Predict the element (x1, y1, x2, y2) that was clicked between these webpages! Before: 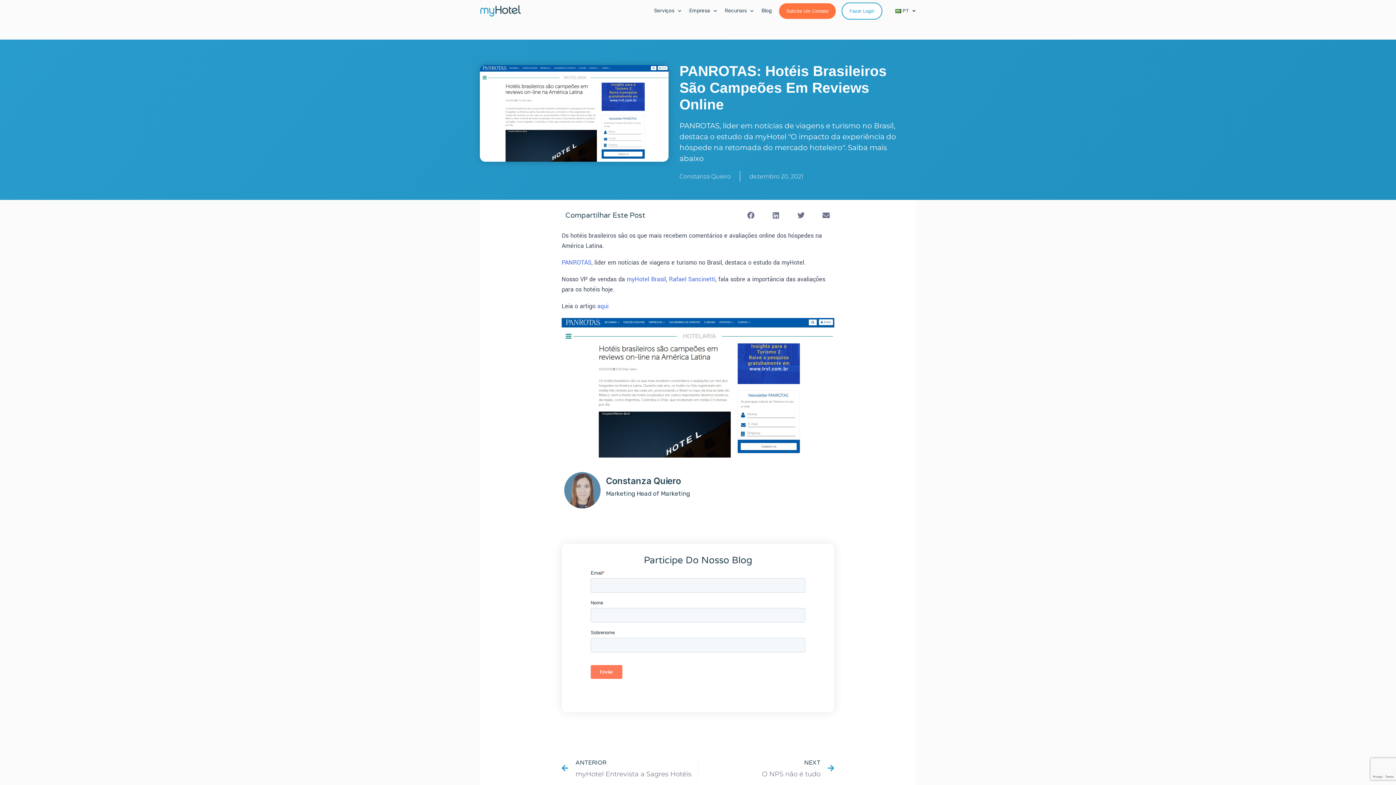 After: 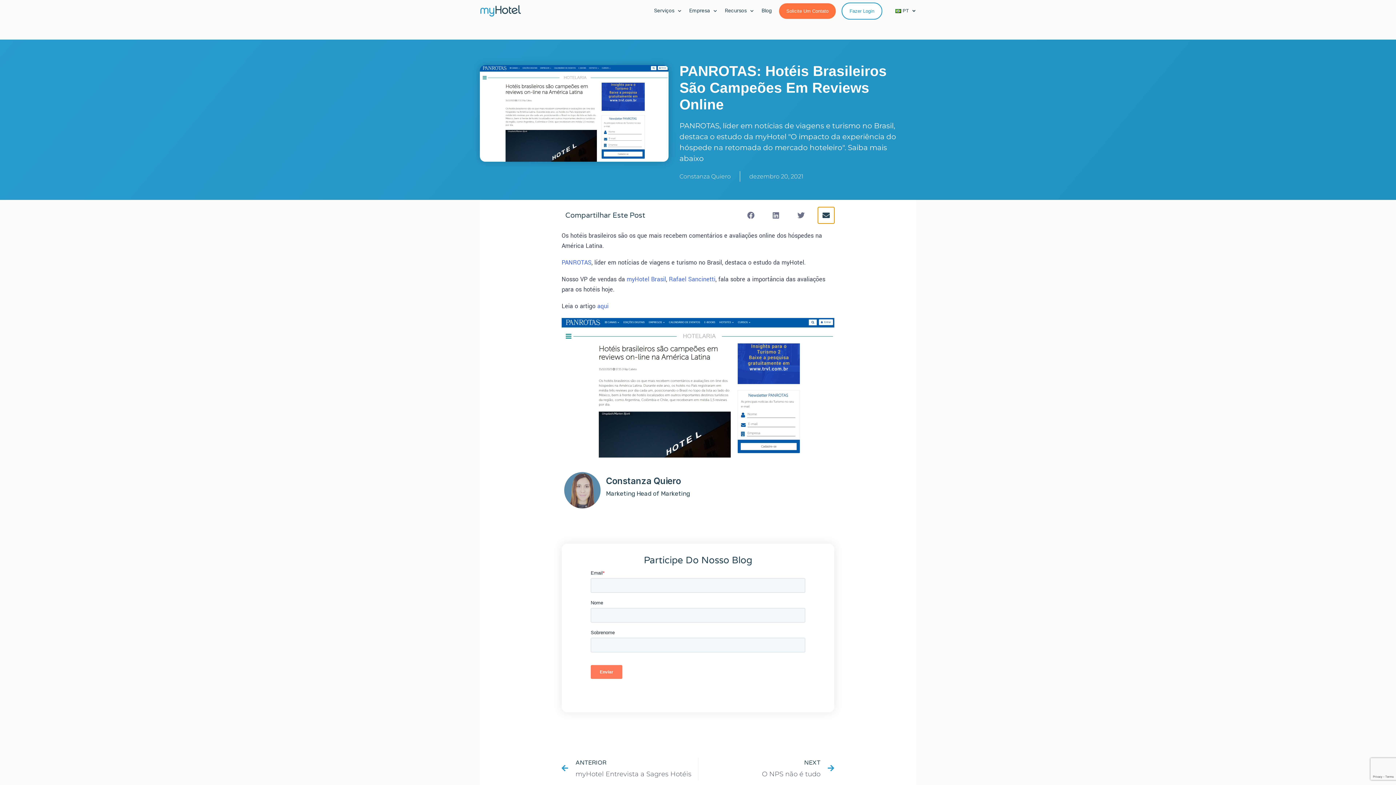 Action: bbox: (818, 207, 834, 223) label: Compartilhar no email